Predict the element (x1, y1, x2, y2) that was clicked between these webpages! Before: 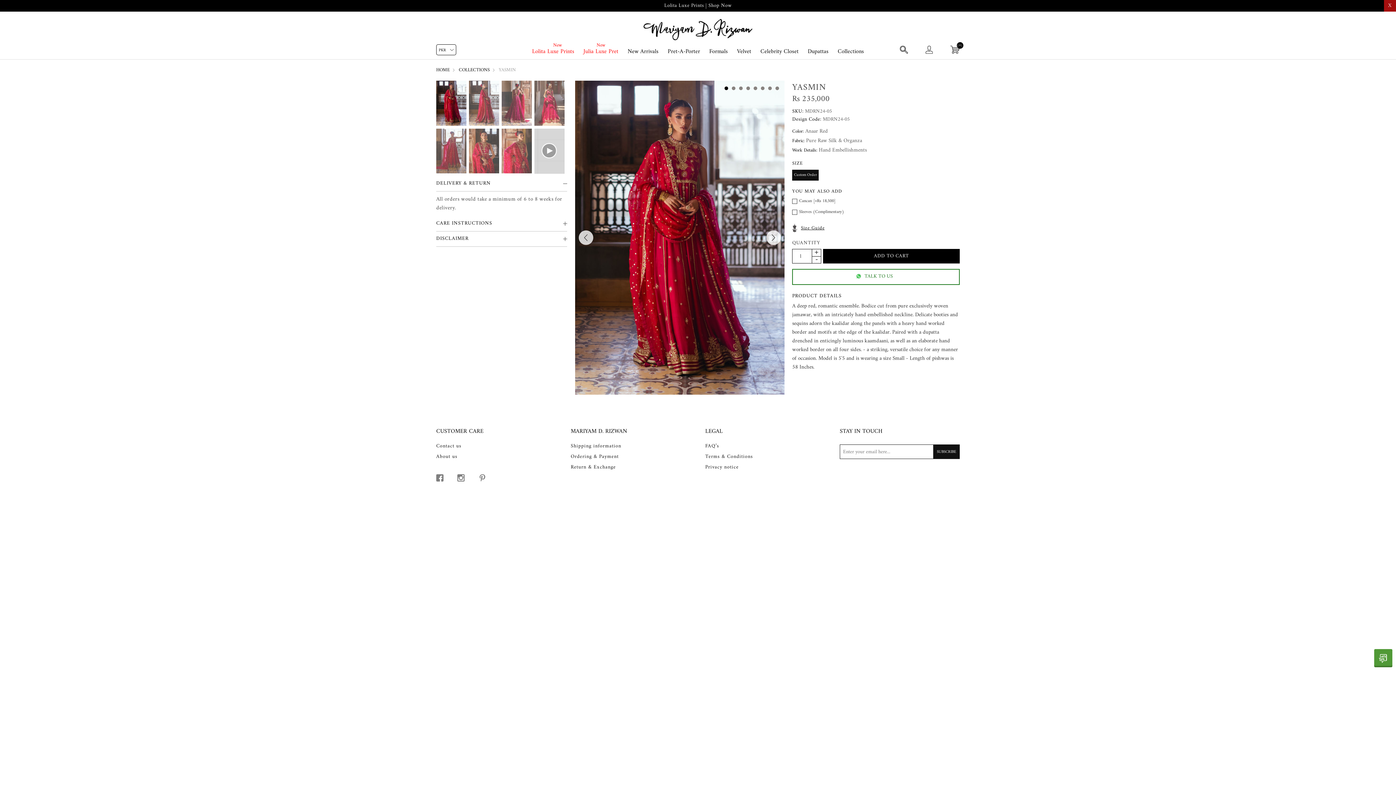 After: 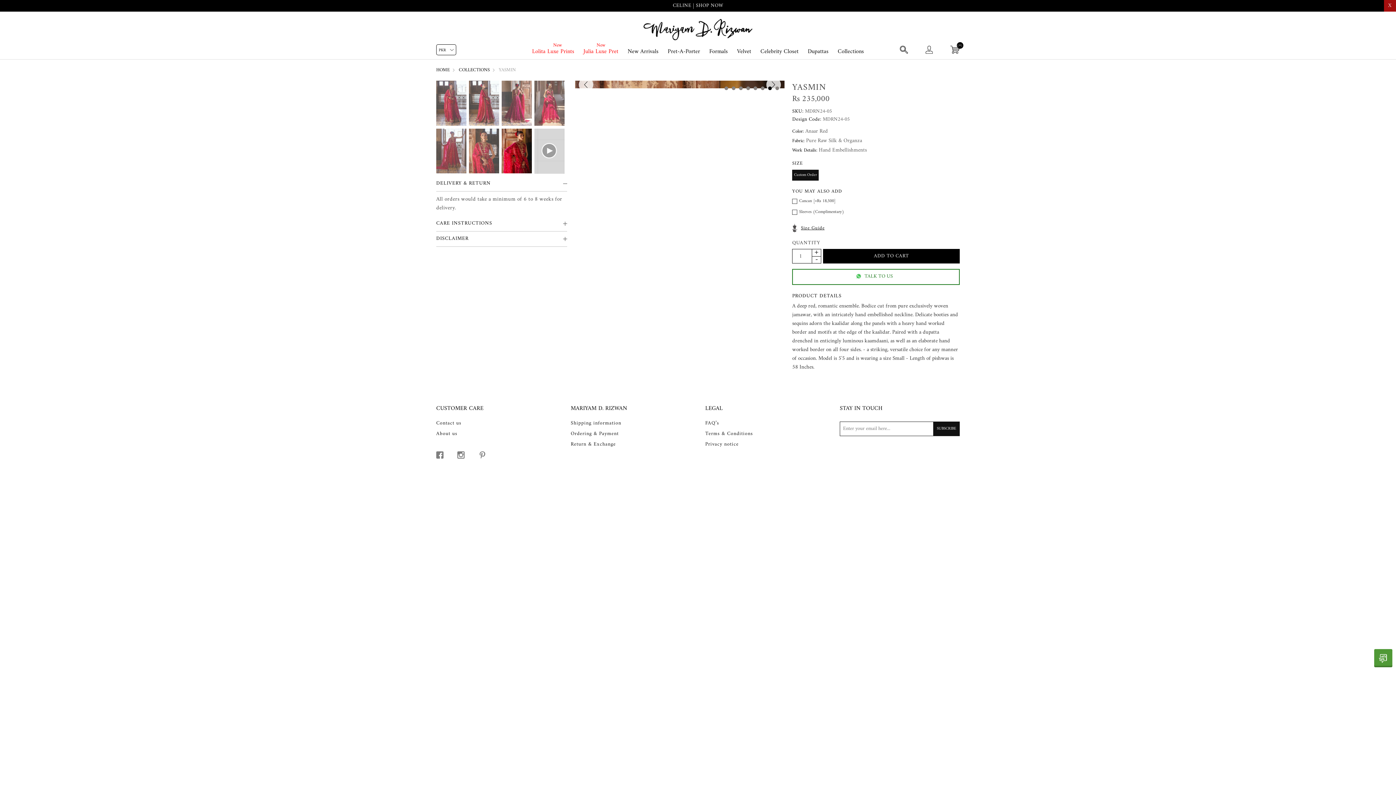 Action: label: 7 bbox: (768, 86, 771, 90)